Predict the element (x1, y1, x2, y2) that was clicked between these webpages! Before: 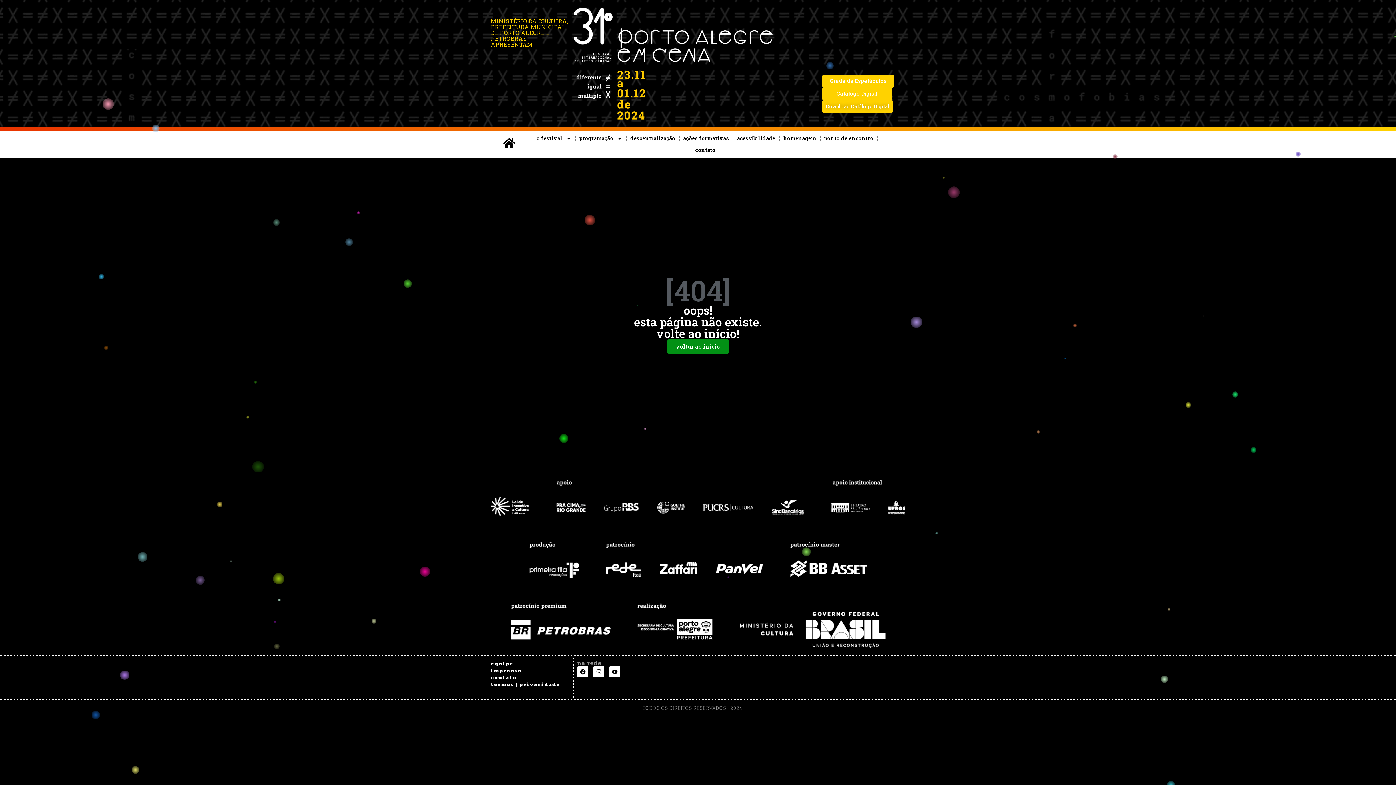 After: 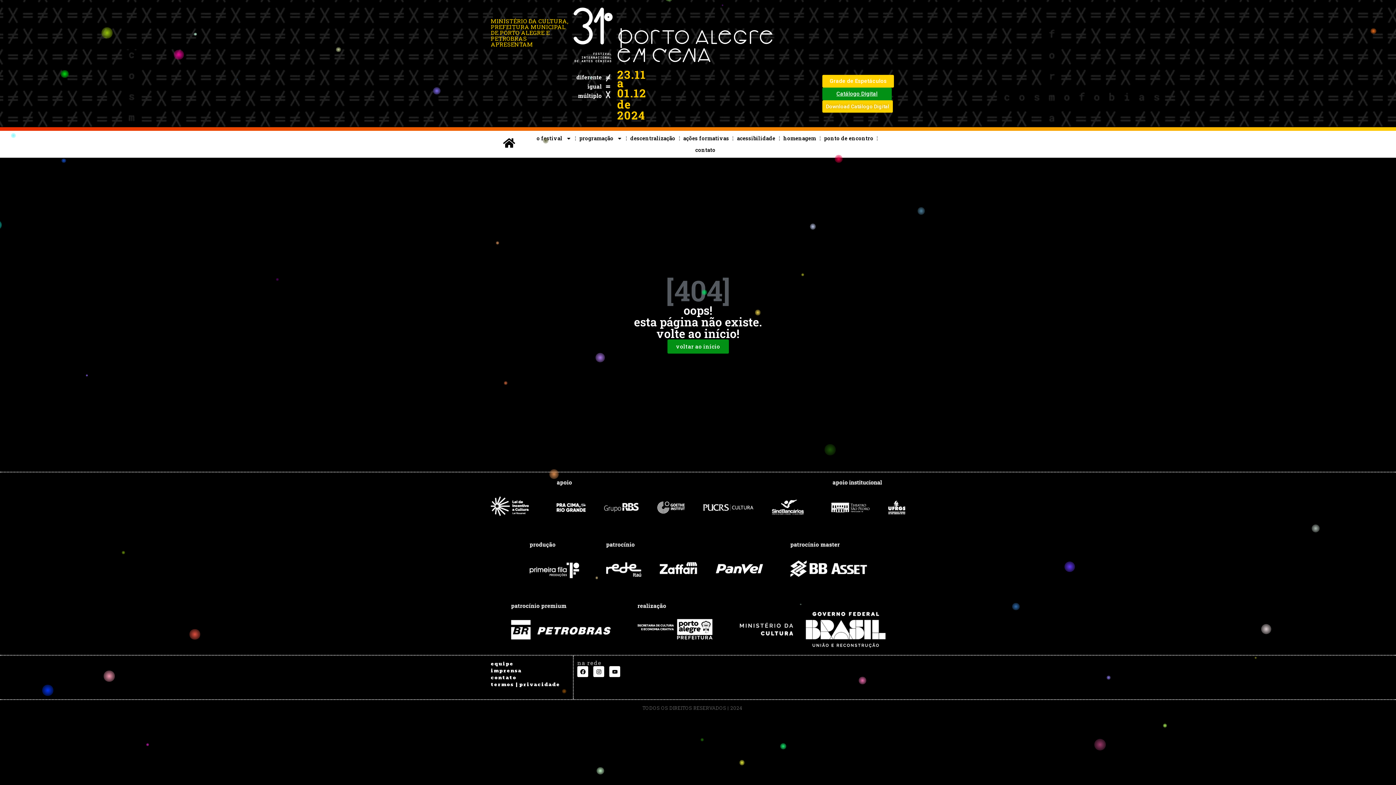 Action: bbox: (822, 87, 892, 100) label: Catálogo Digital